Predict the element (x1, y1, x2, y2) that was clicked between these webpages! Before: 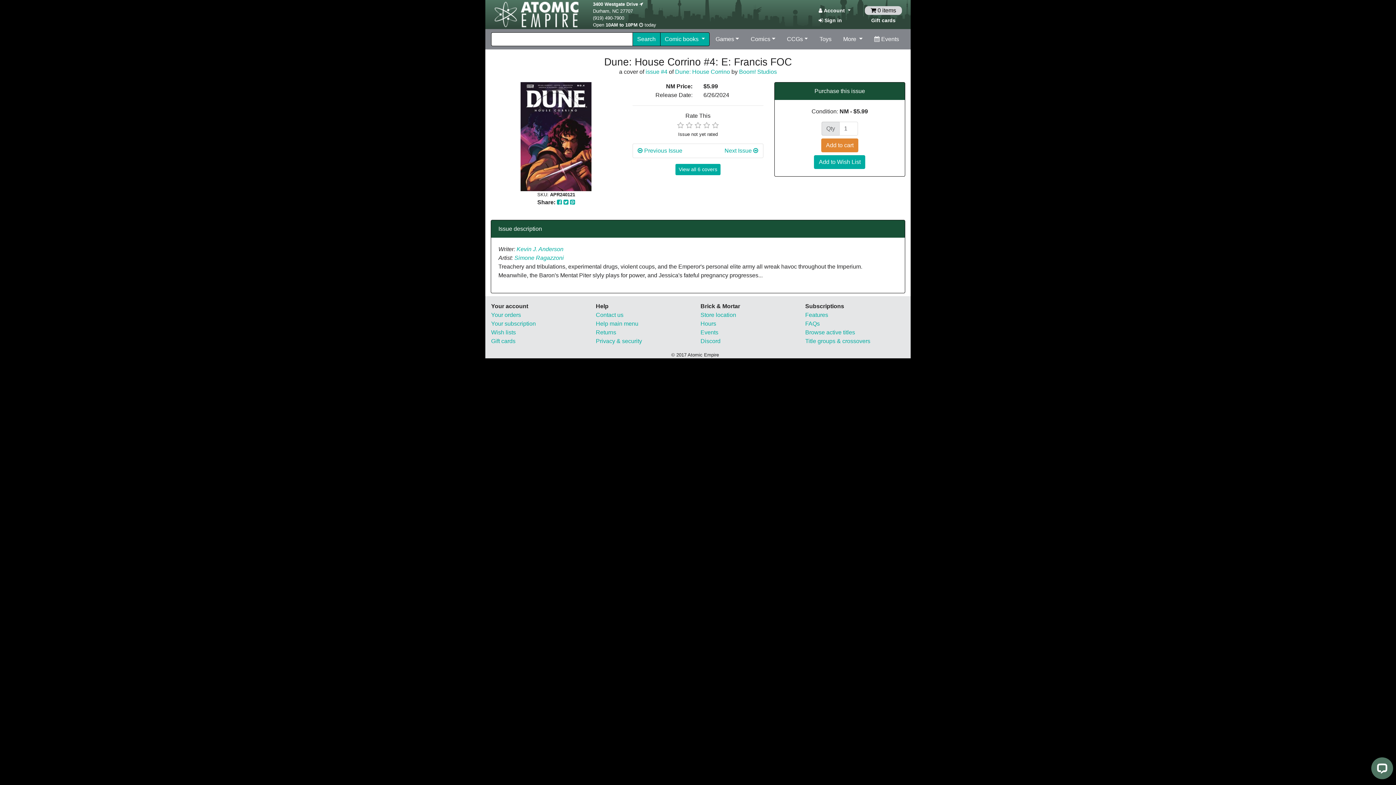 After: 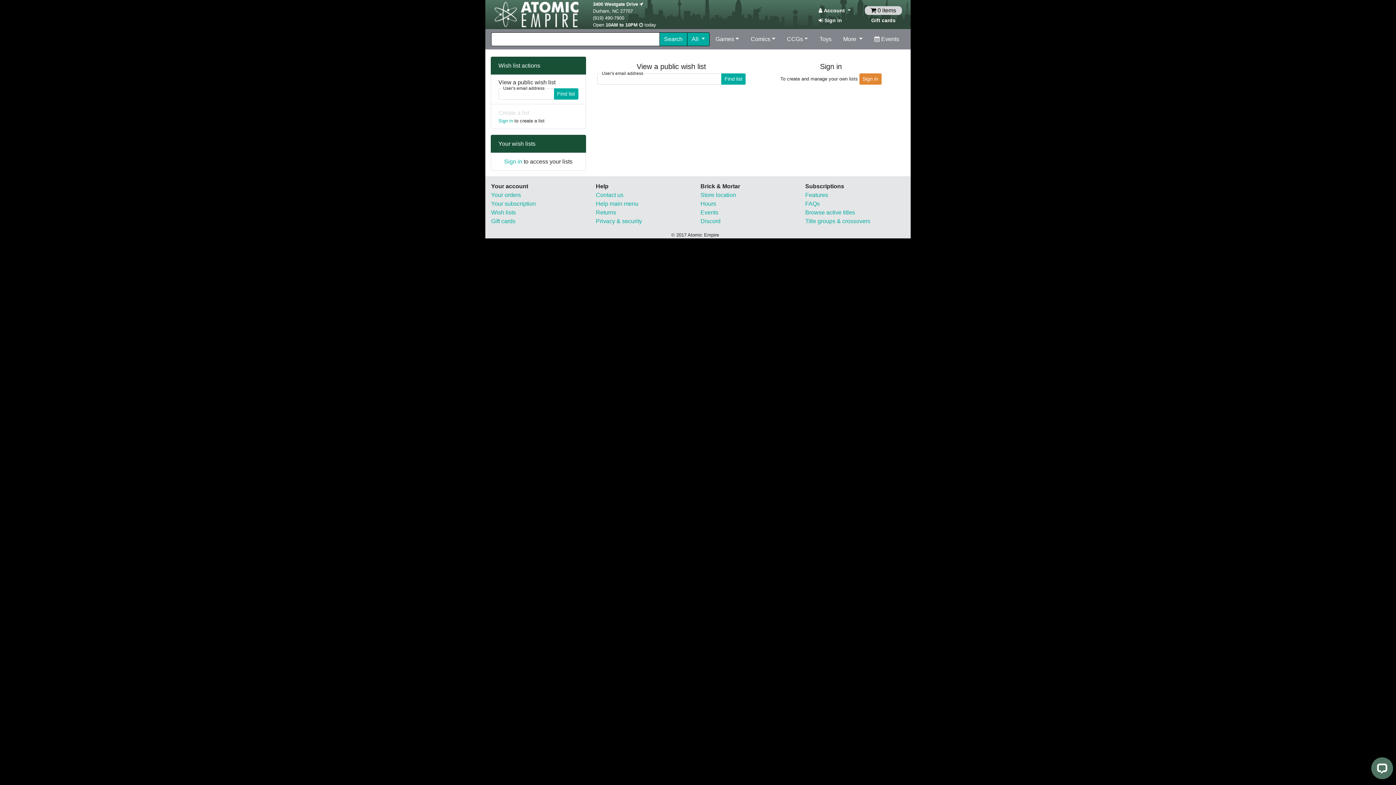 Action: bbox: (491, 329, 516, 335) label: Wish lists